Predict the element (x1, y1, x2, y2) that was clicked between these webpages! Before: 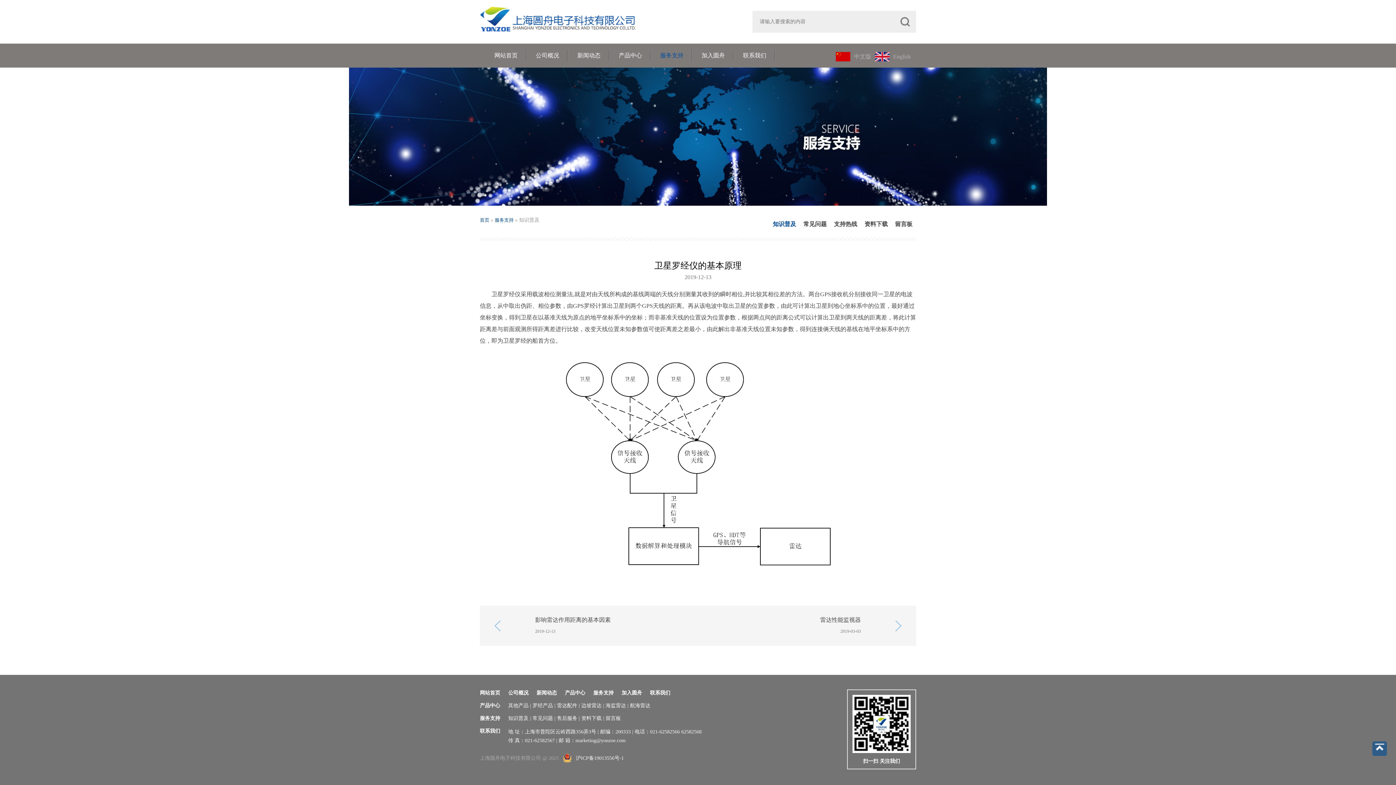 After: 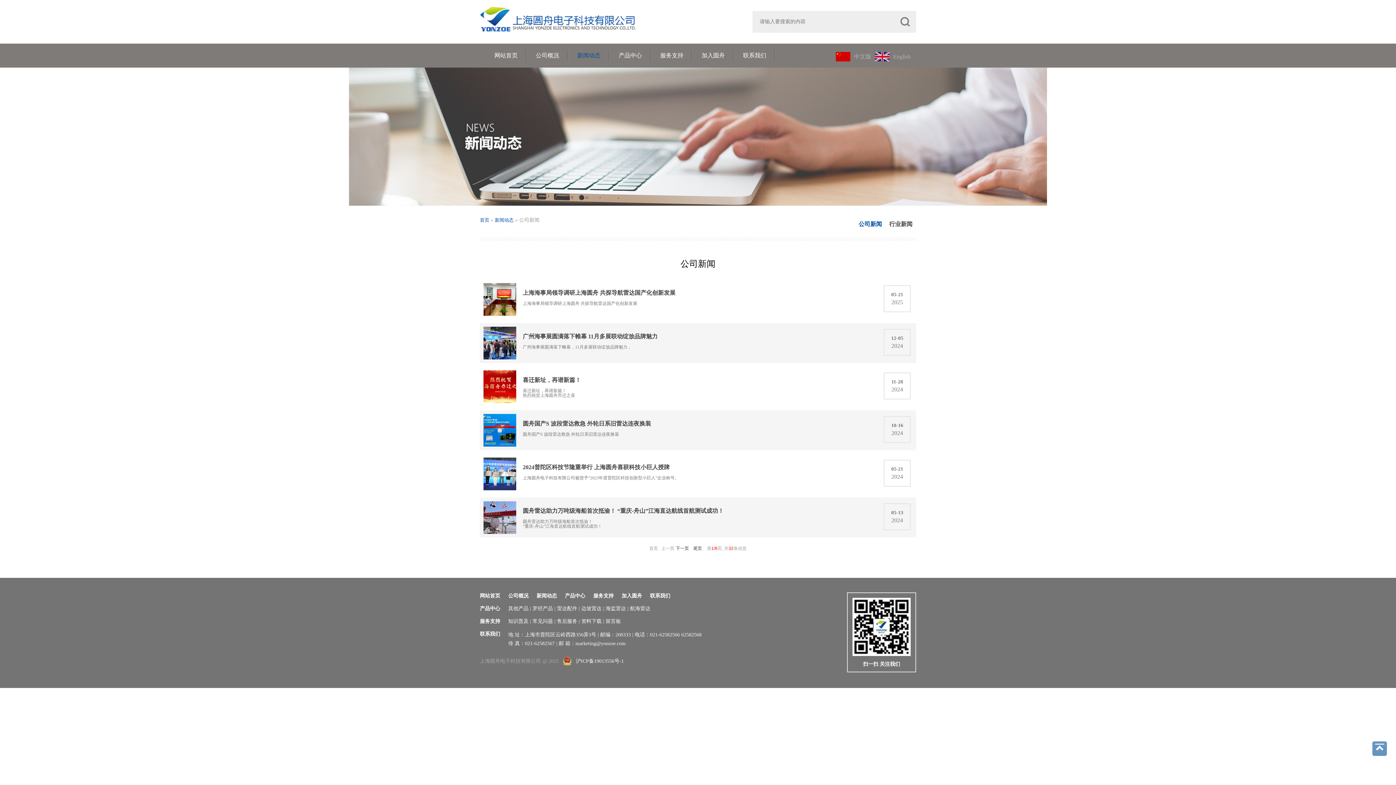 Action: bbox: (568, 43, 609, 67) label: 新闻动态